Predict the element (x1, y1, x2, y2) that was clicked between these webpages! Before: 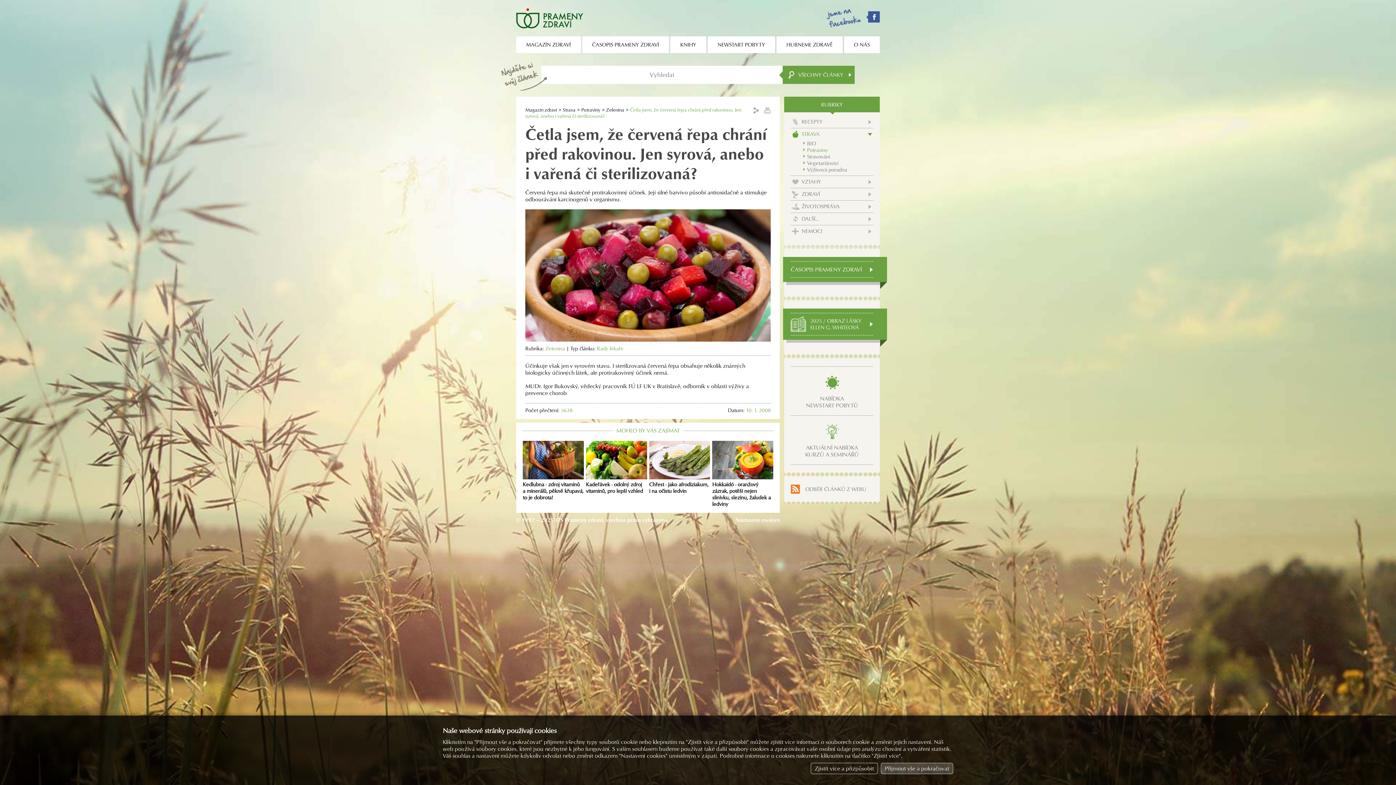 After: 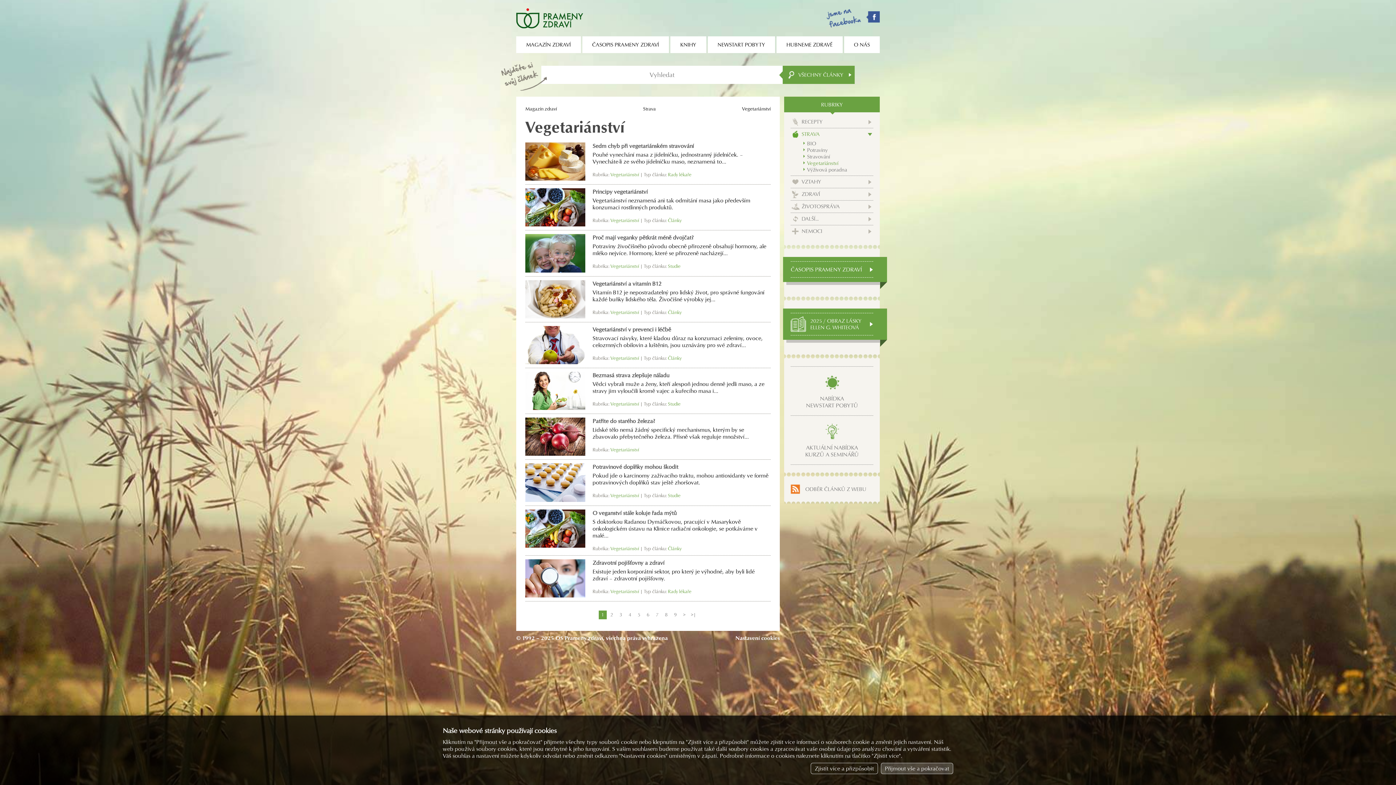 Action: bbox: (803, 160, 873, 166) label: Vegetariánství